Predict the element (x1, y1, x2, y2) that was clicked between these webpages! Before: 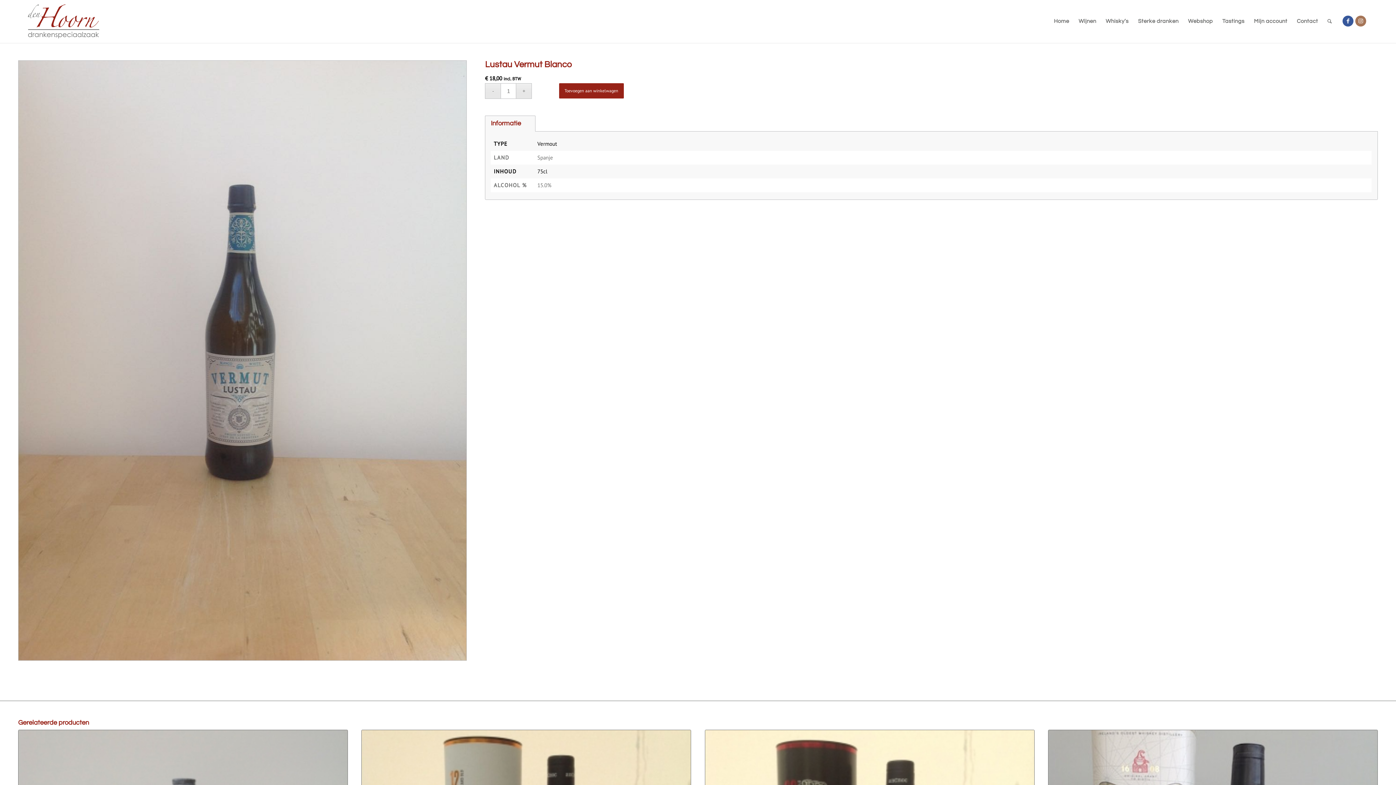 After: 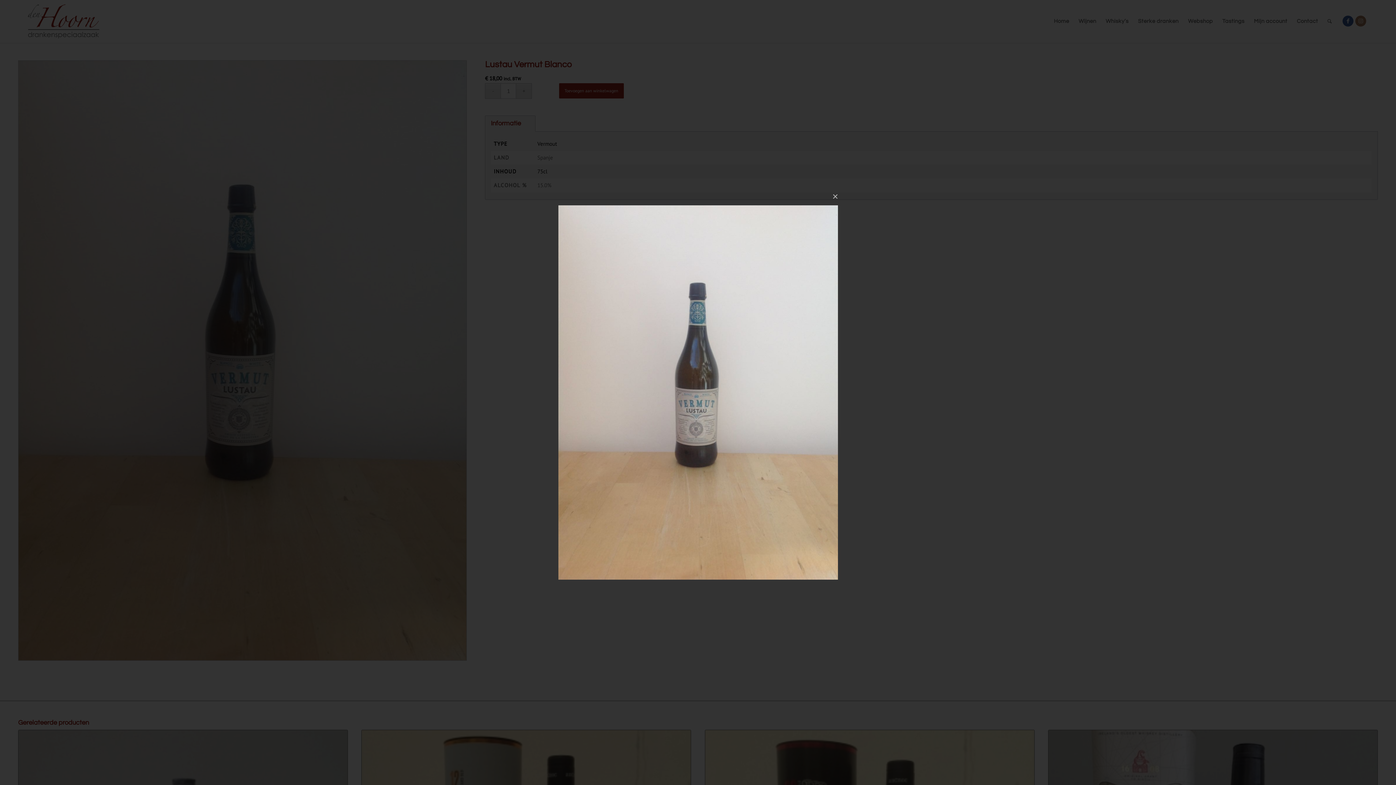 Action: bbox: (18, 60, 466, 661)